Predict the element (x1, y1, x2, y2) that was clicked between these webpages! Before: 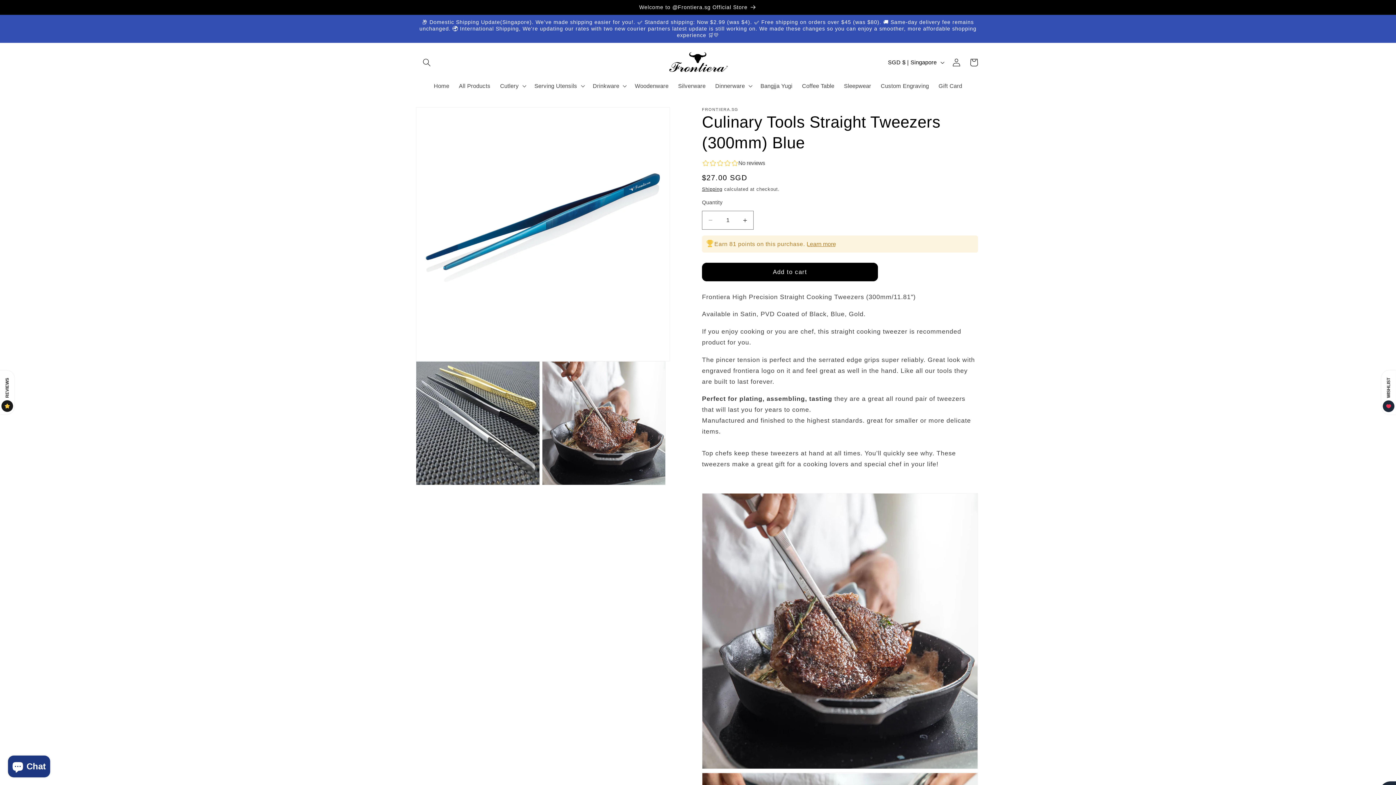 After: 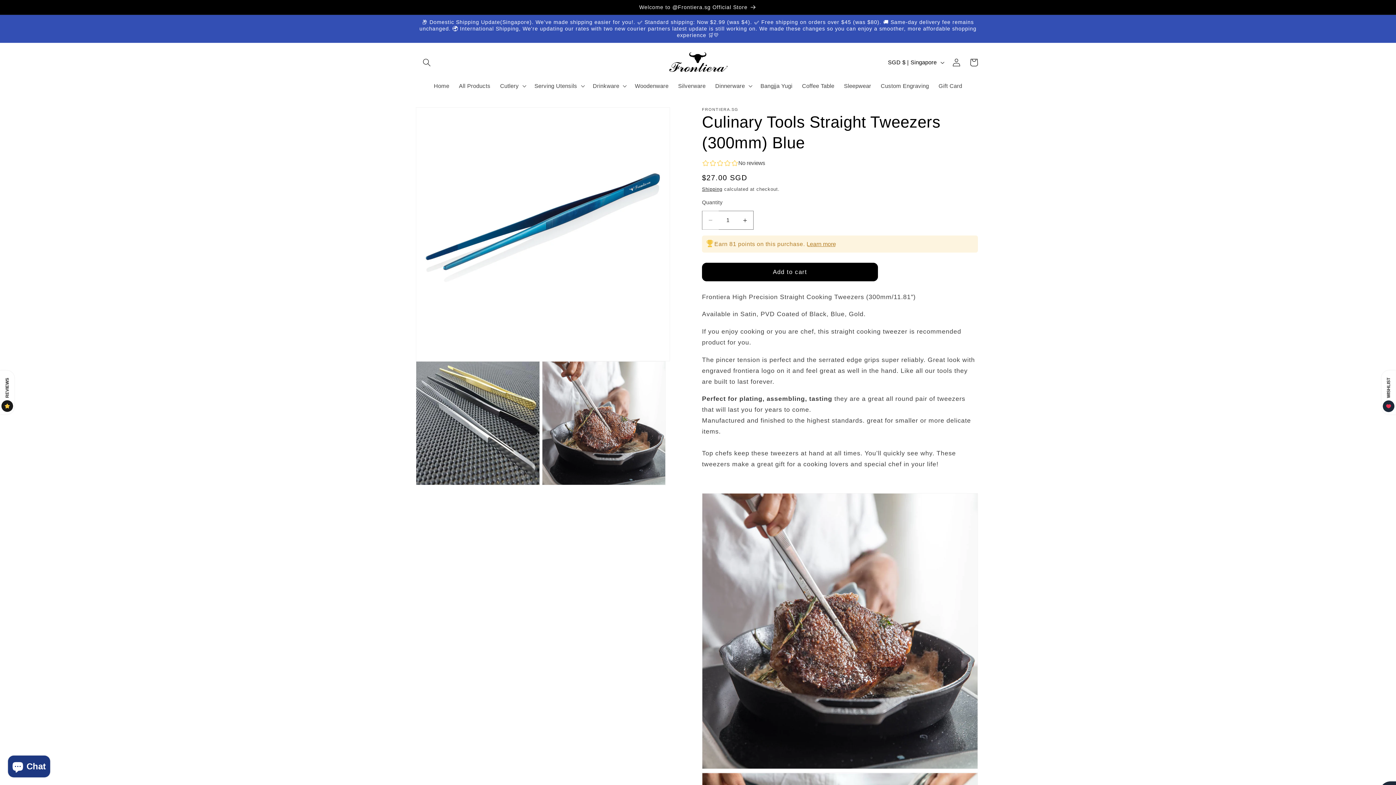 Action: bbox: (702, 211, 718, 229) label: Decrease quantity for Culinary Tools Straight Tweezers (300mm) Blue